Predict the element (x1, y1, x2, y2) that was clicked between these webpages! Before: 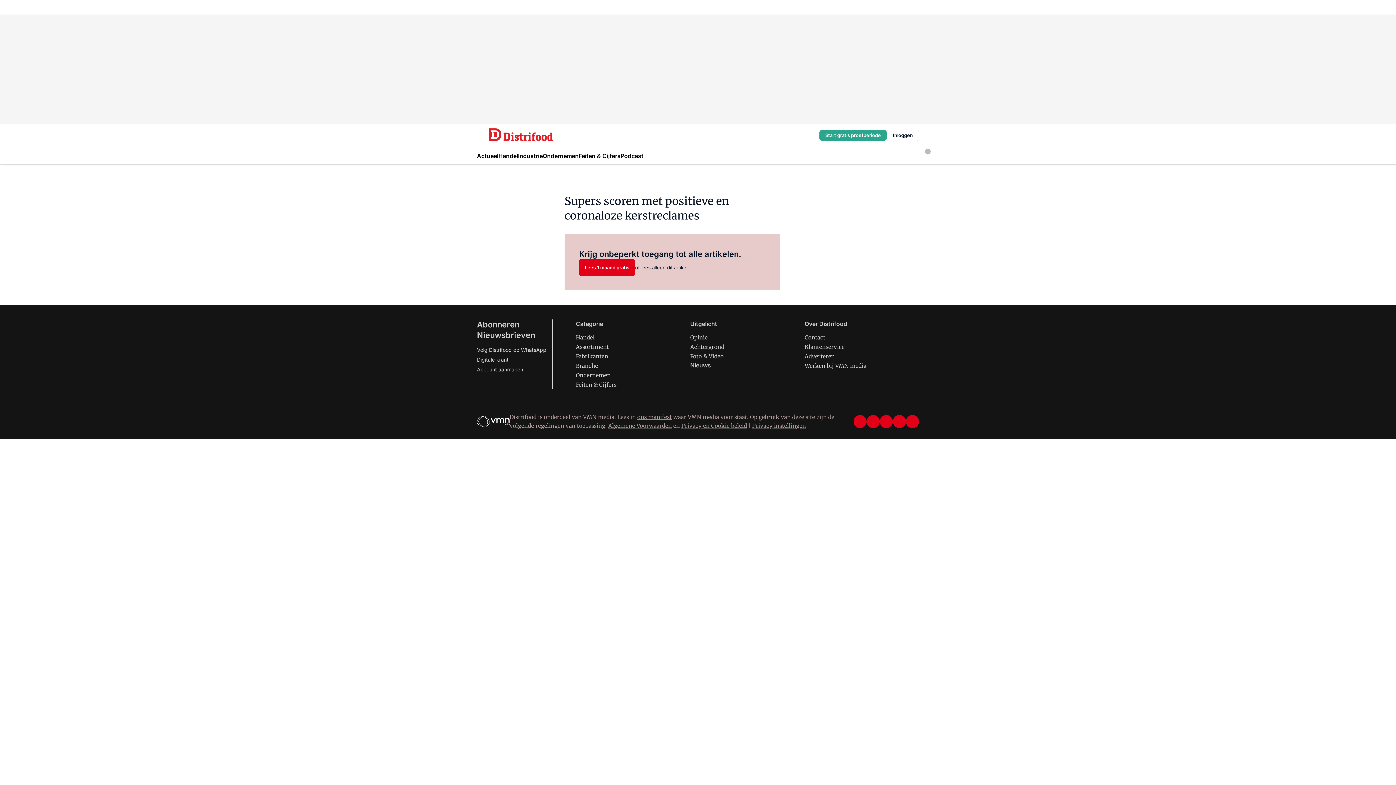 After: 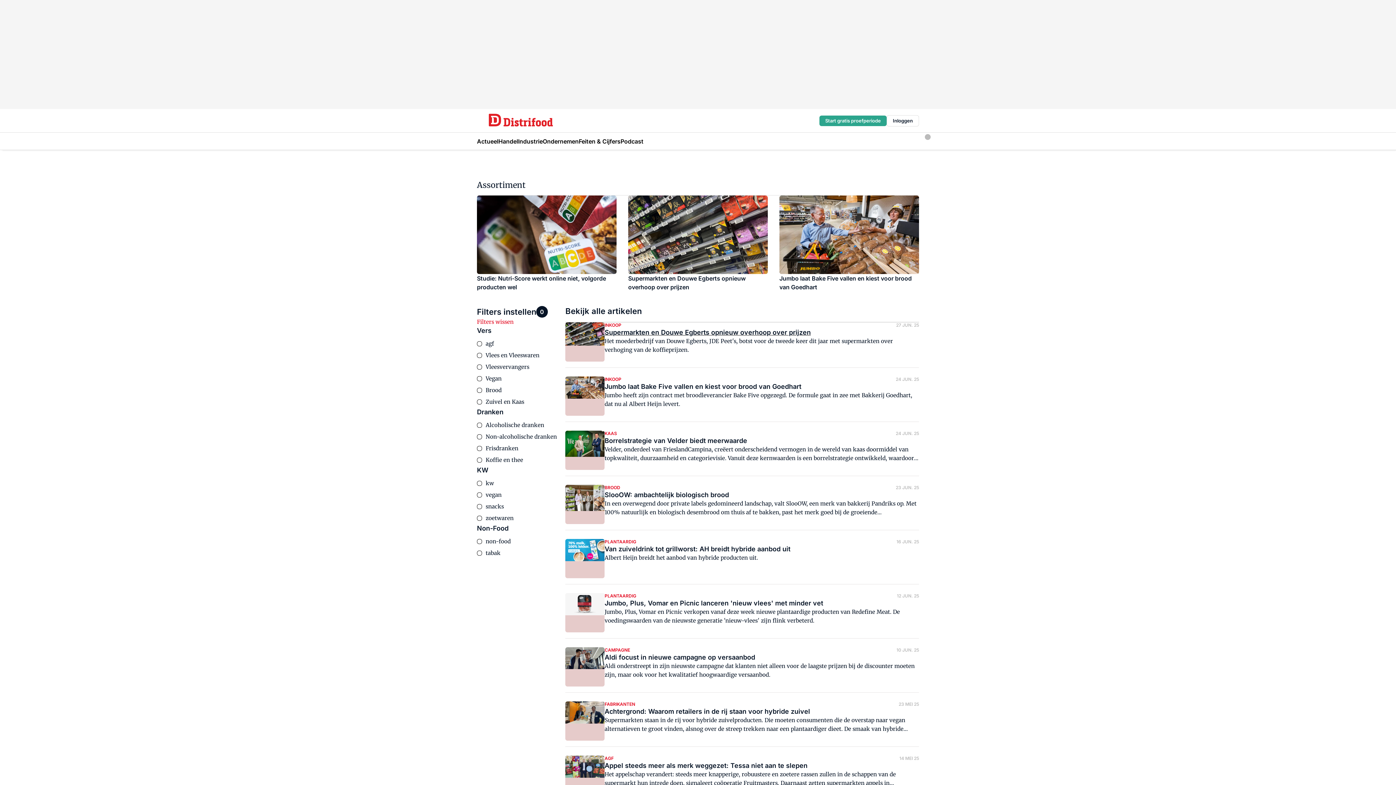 Action: label: Assortiment bbox: (576, 343, 609, 350)